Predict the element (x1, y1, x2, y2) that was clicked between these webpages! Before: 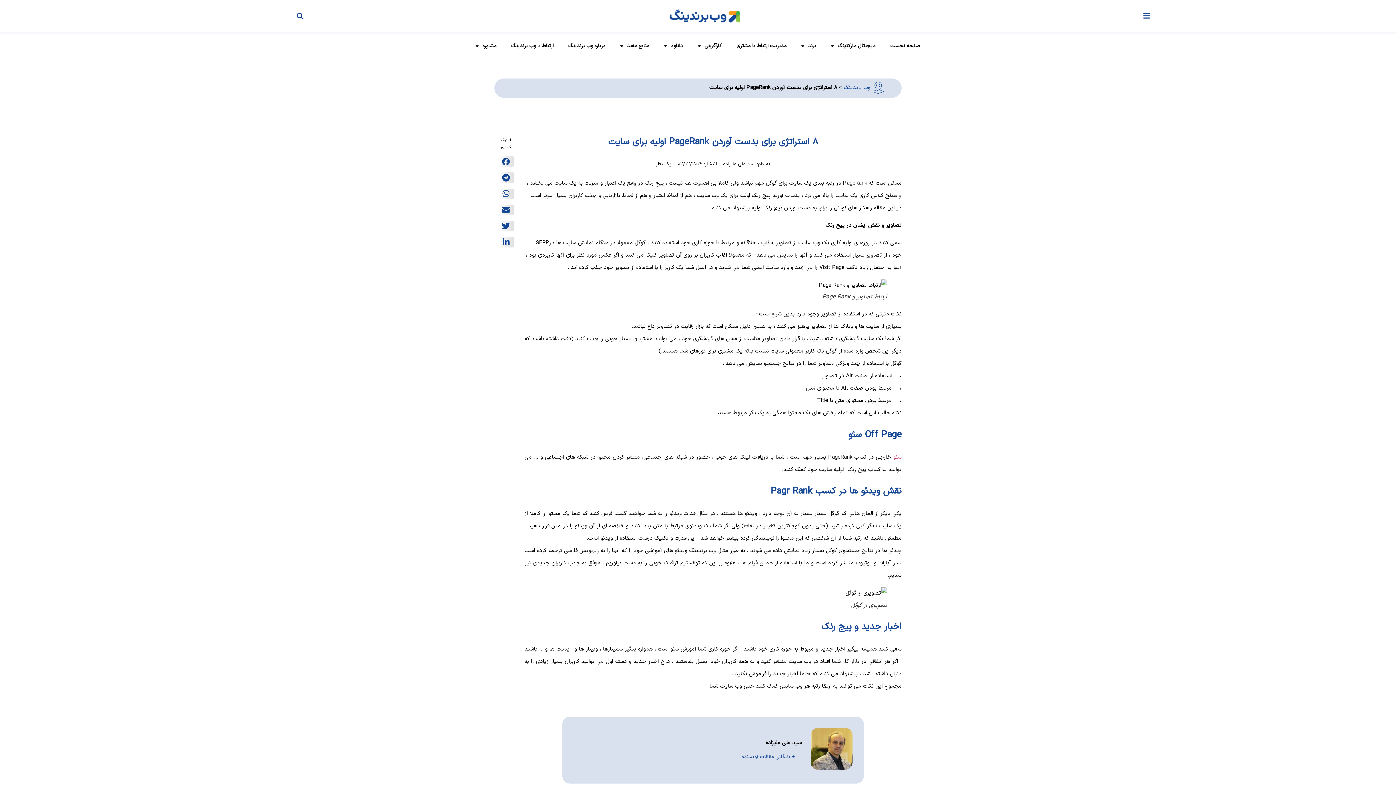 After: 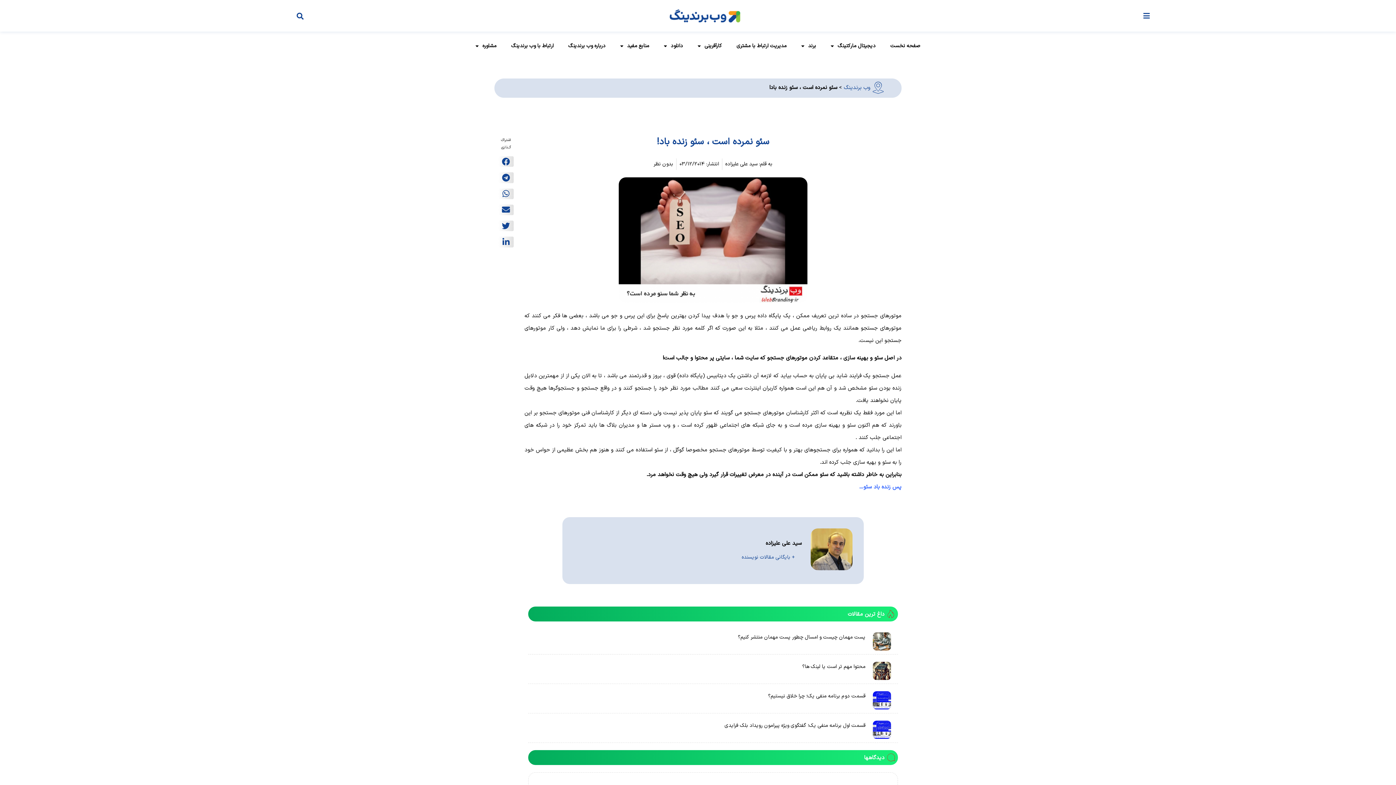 Action: label: سئو  bbox: (891, 453, 901, 461)